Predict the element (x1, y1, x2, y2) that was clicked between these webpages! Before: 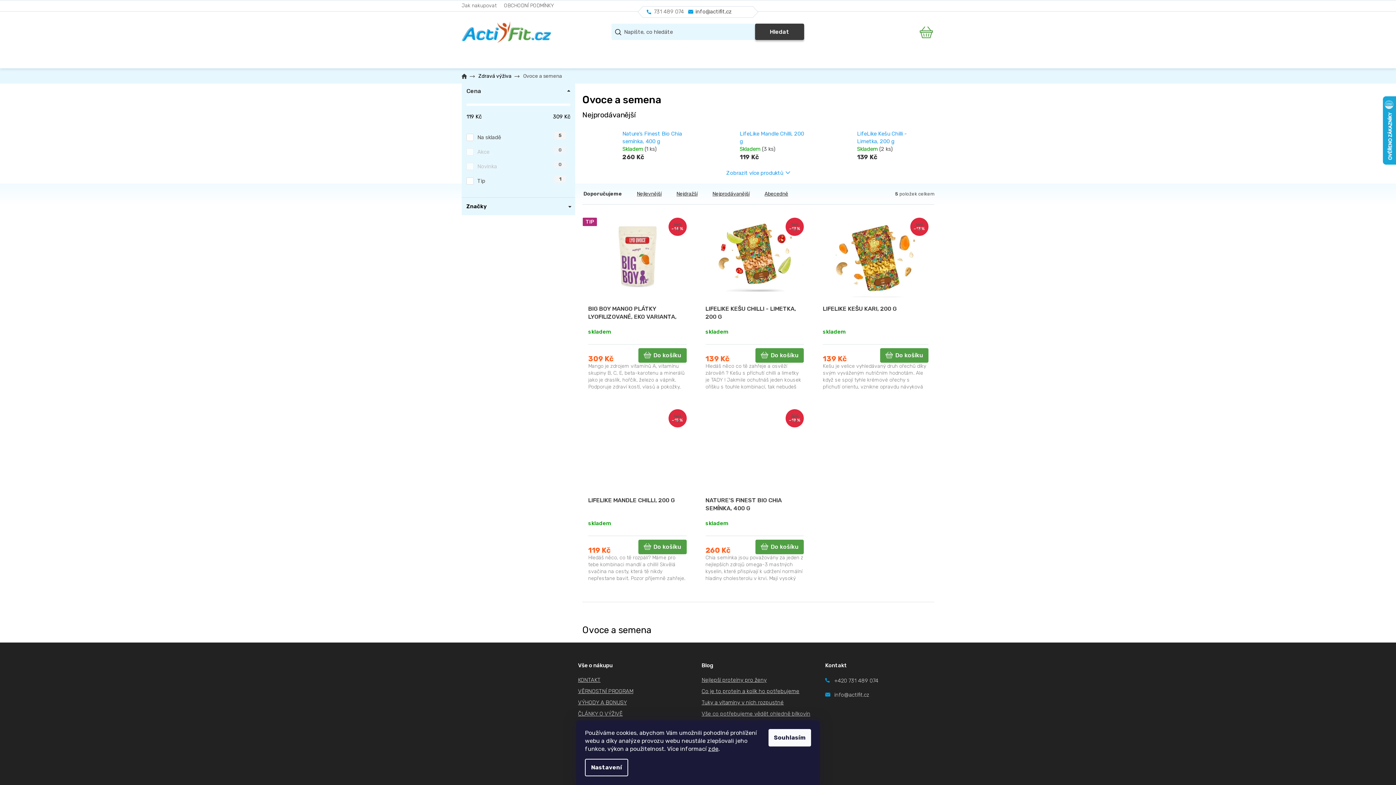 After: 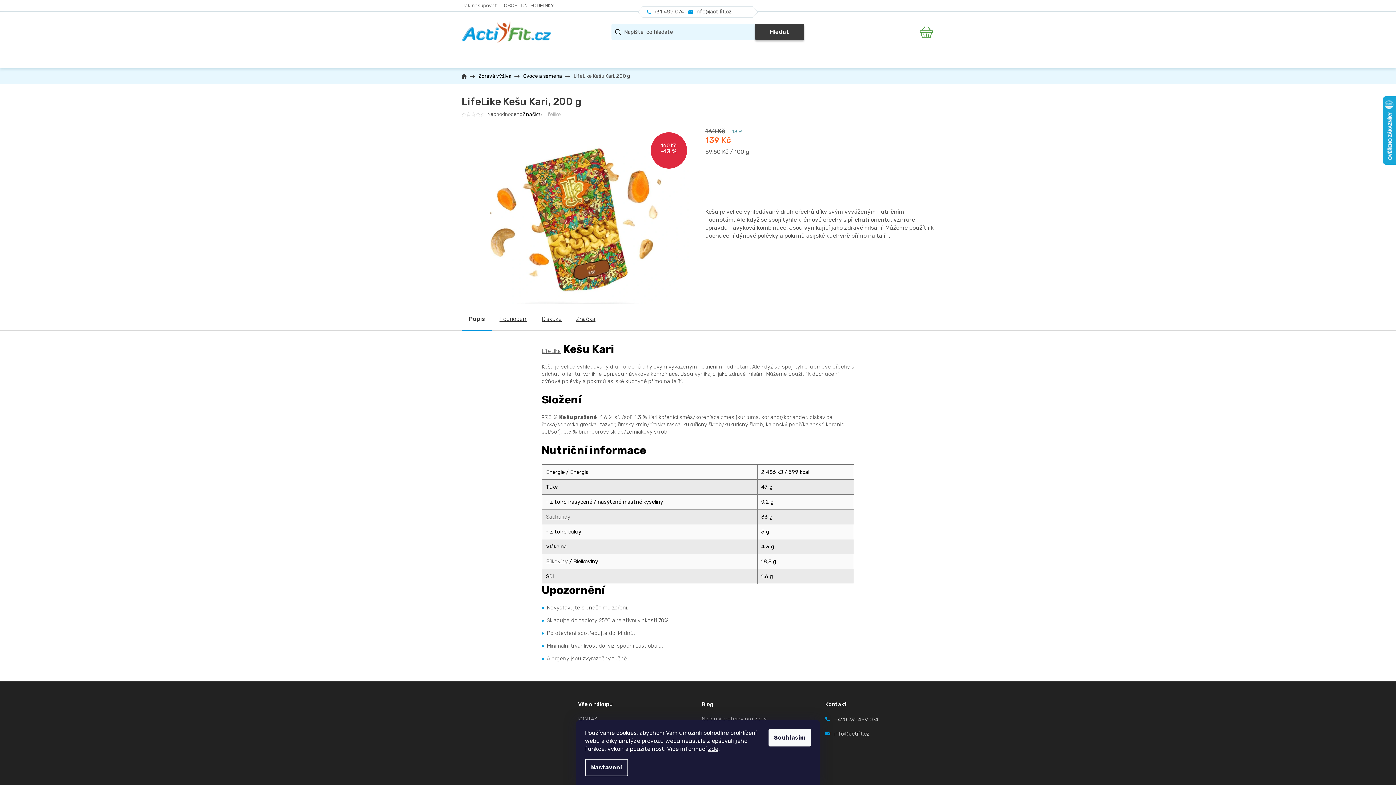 Action: label: LIFELIKE KEŠU KARI, 200 G bbox: (823, 305, 928, 323)